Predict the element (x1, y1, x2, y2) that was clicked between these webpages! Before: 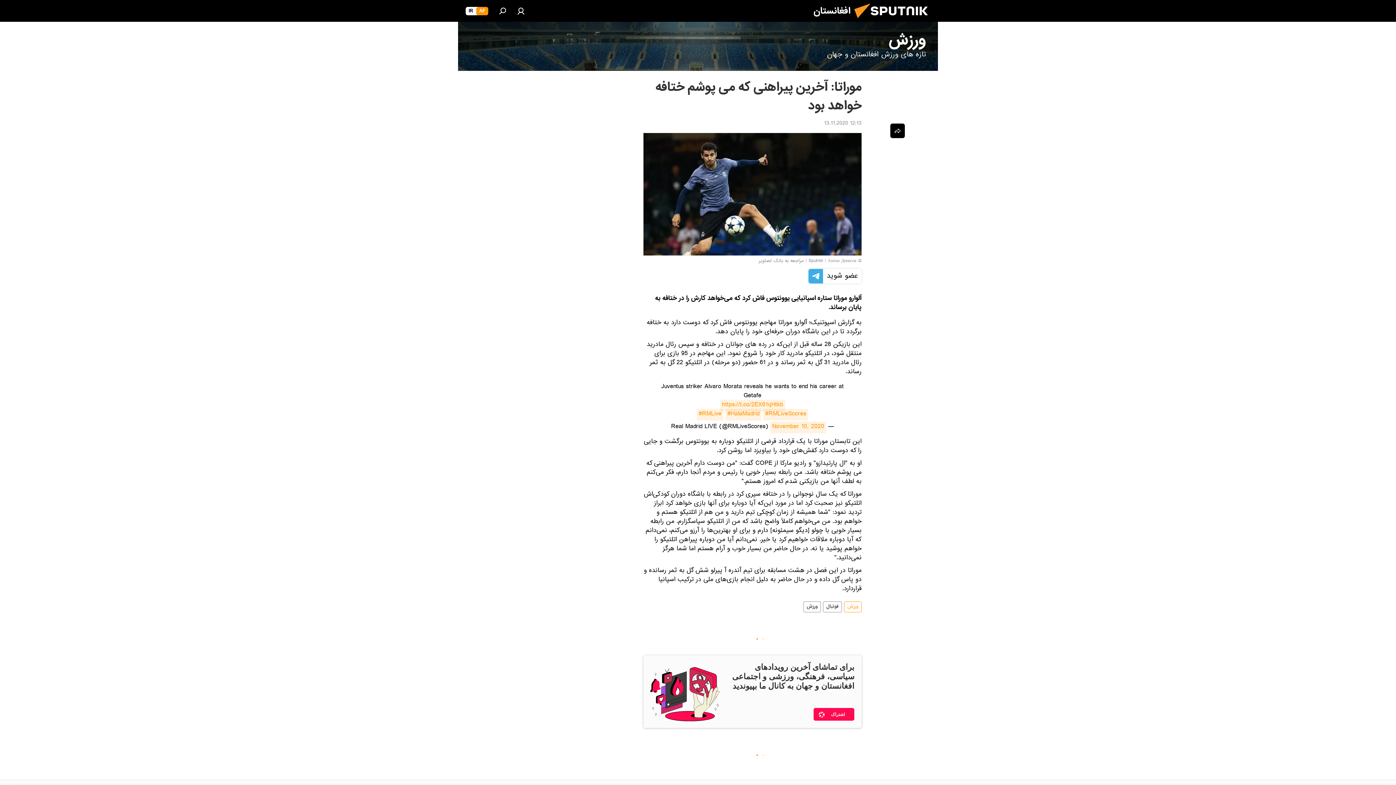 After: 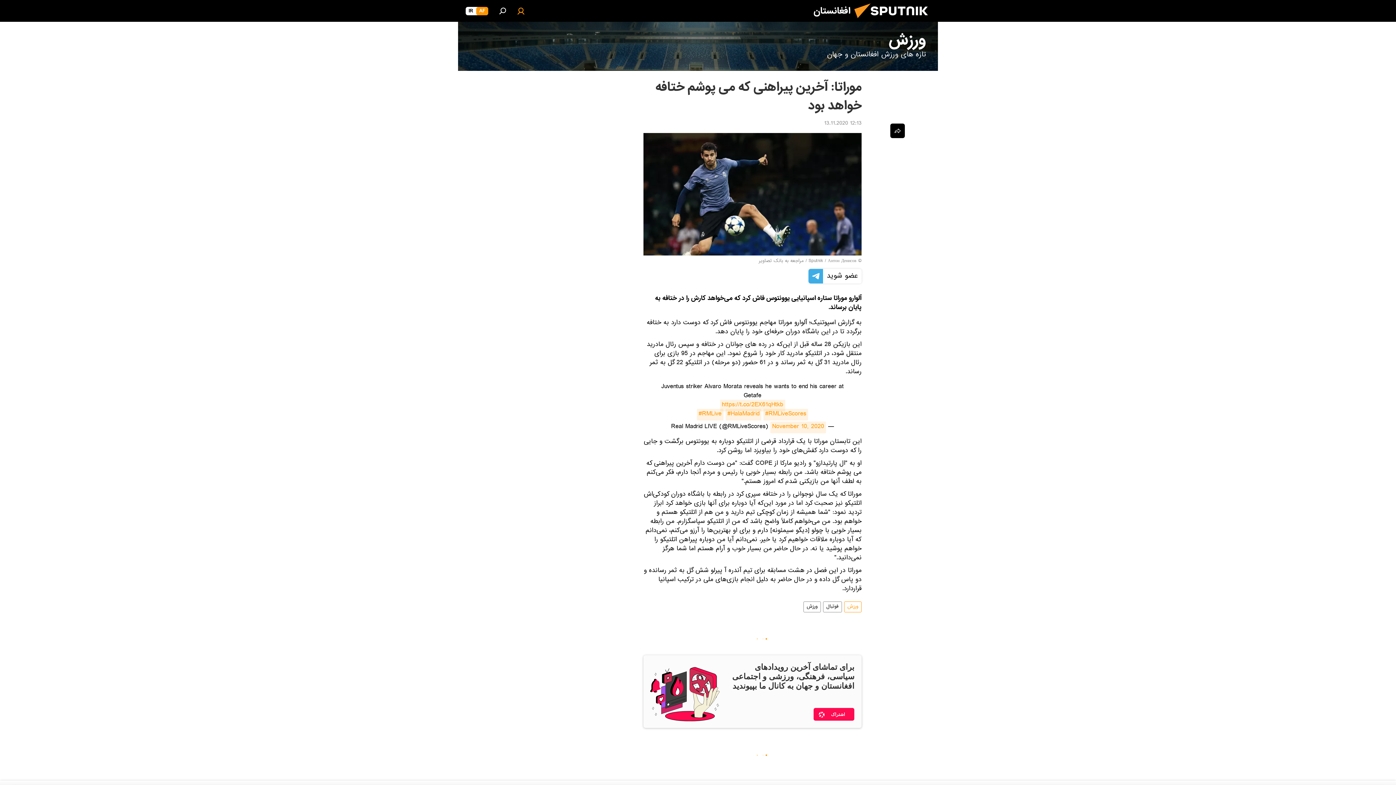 Action: bbox: (513, 3, 528, 18)